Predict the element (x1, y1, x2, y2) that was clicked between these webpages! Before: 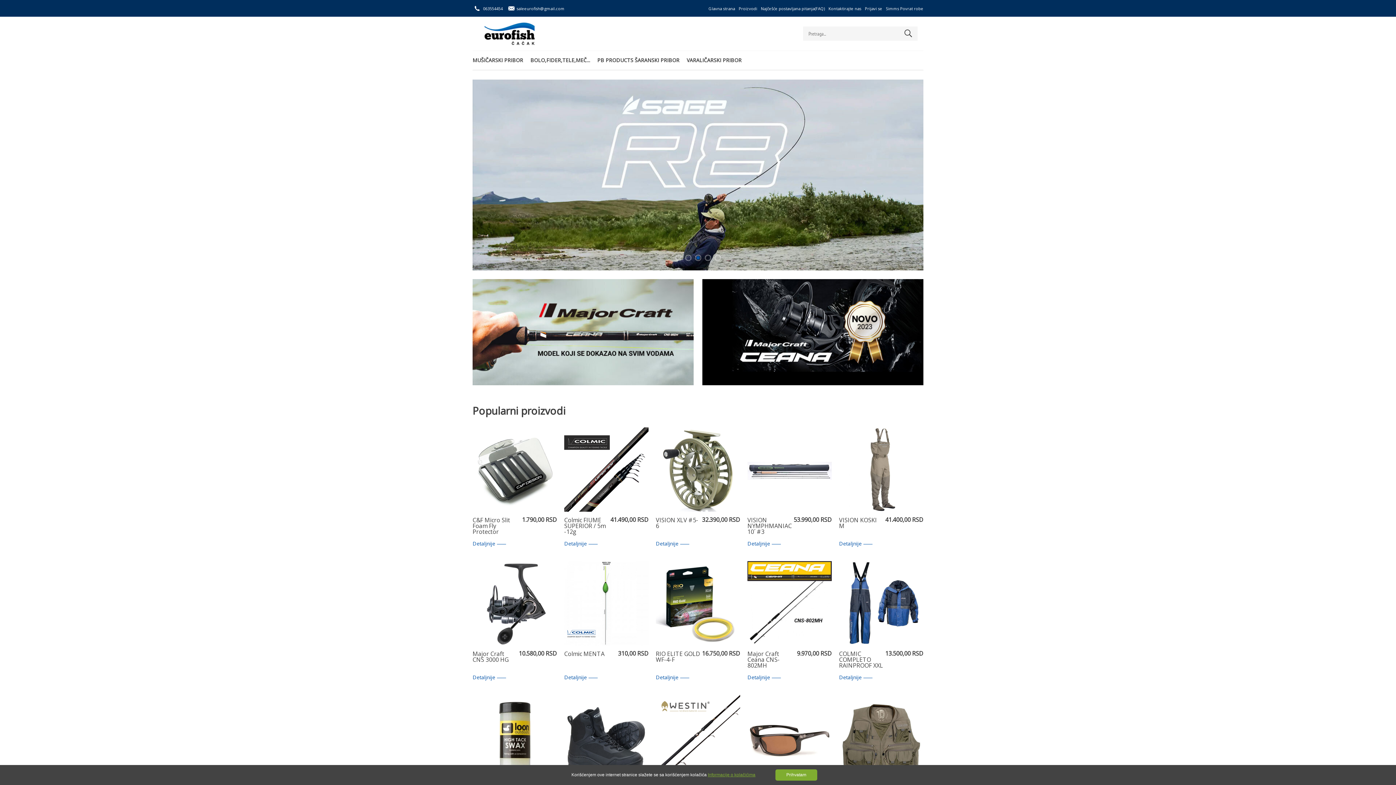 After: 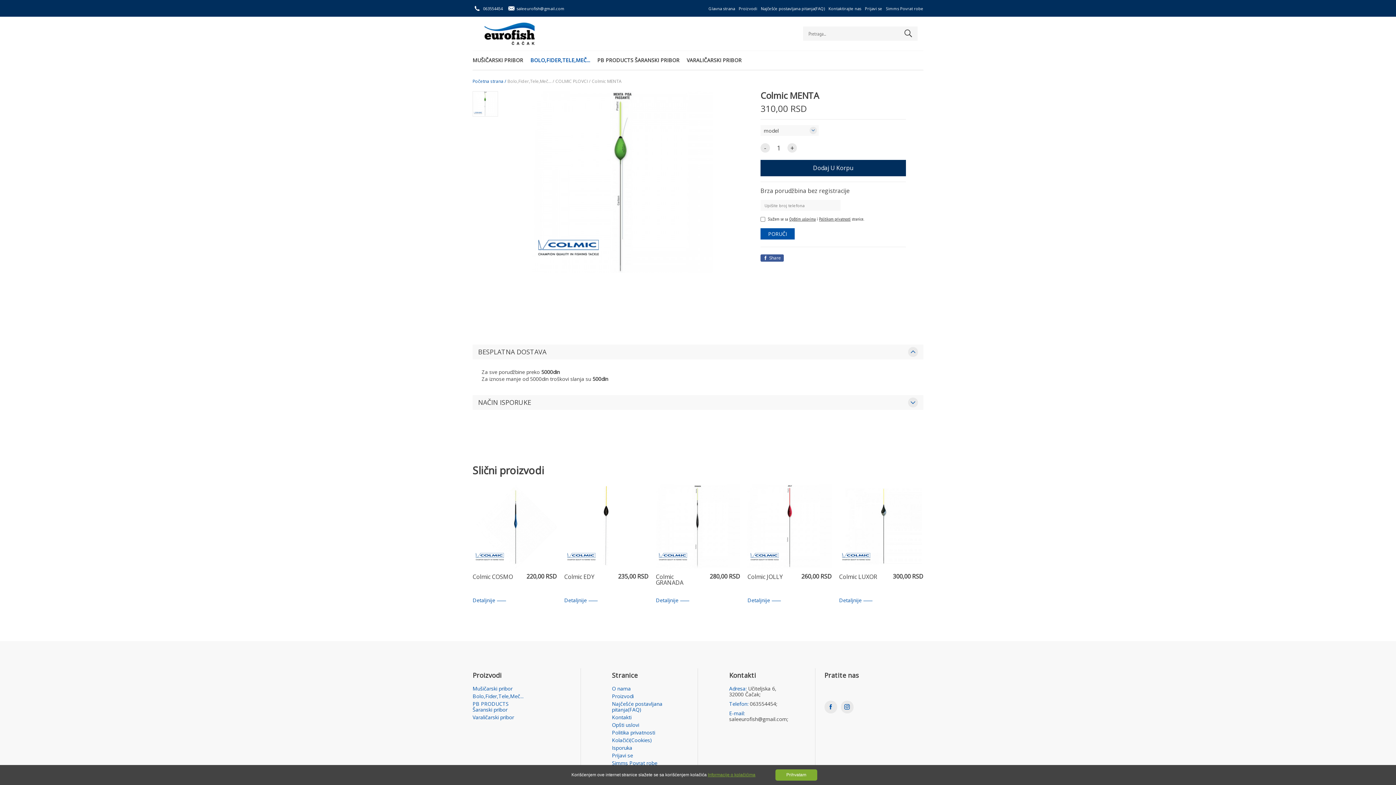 Action: label: Detaljnije bbox: (564, 674, 597, 680)